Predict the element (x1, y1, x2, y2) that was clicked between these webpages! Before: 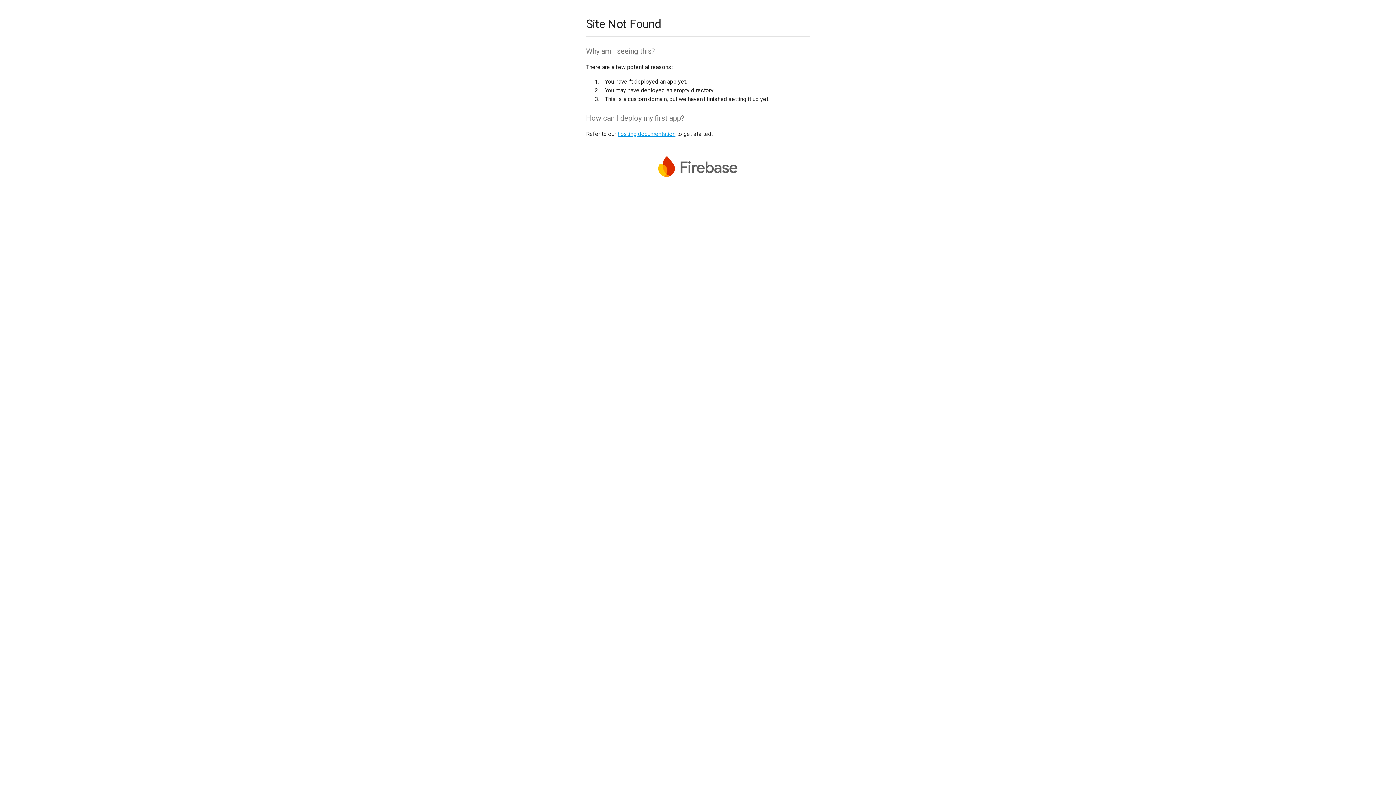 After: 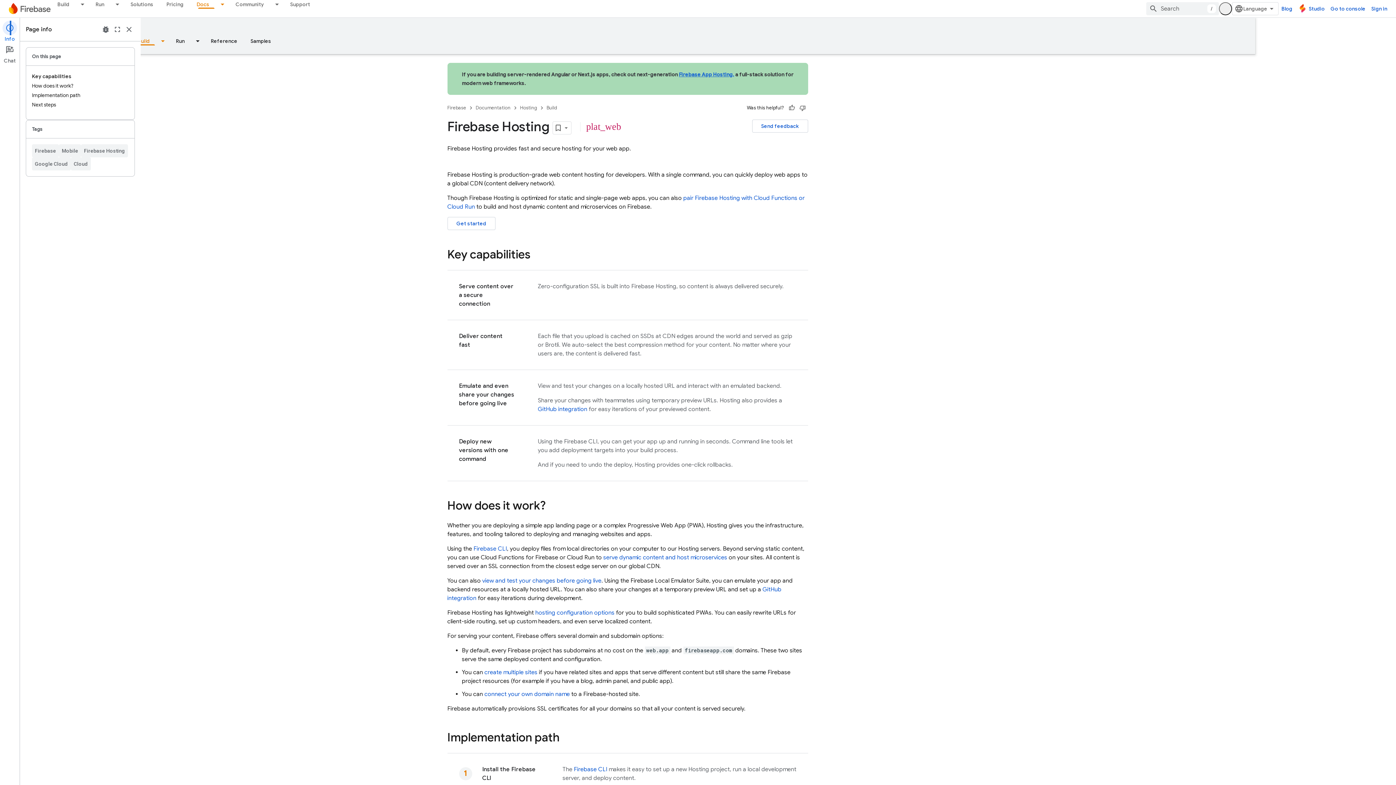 Action: bbox: (617, 130, 675, 137) label: hosting documentation